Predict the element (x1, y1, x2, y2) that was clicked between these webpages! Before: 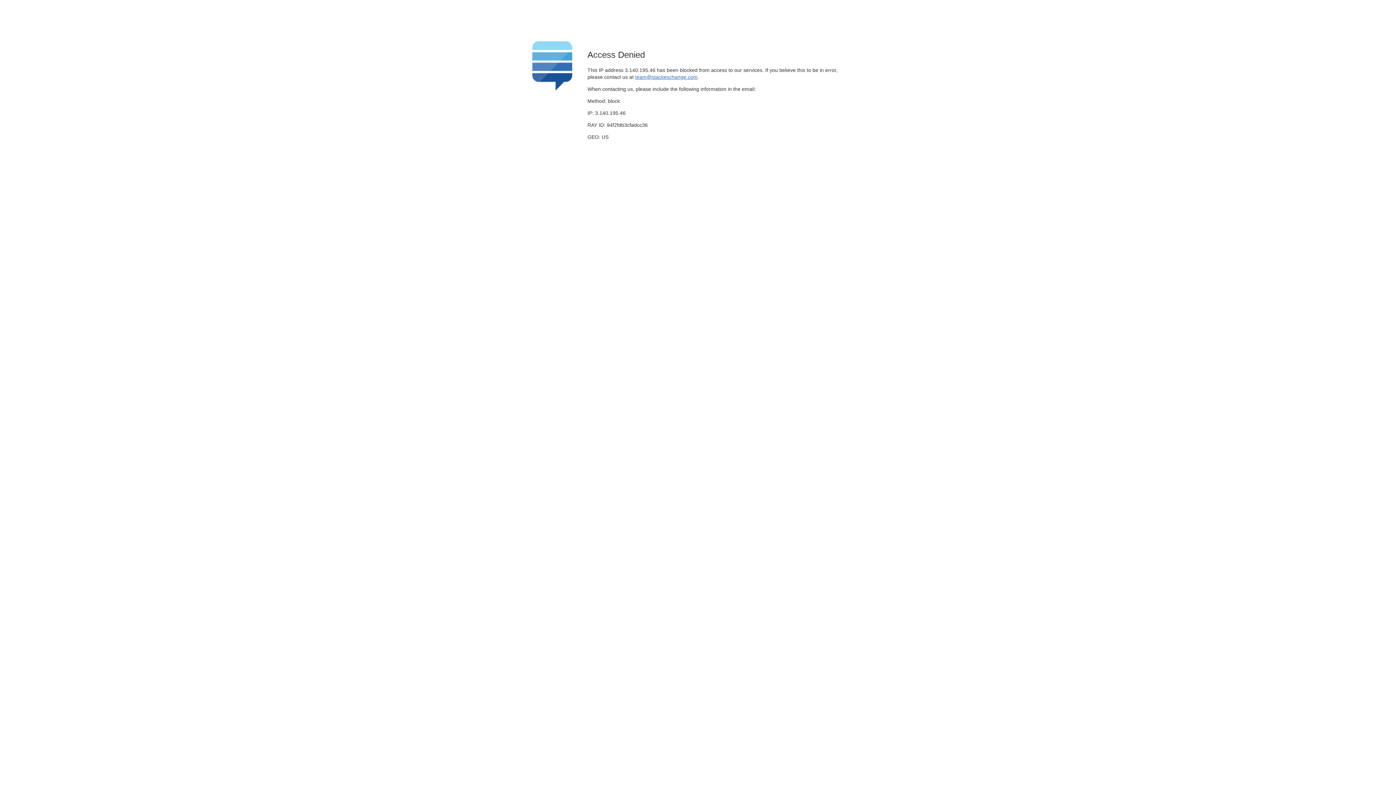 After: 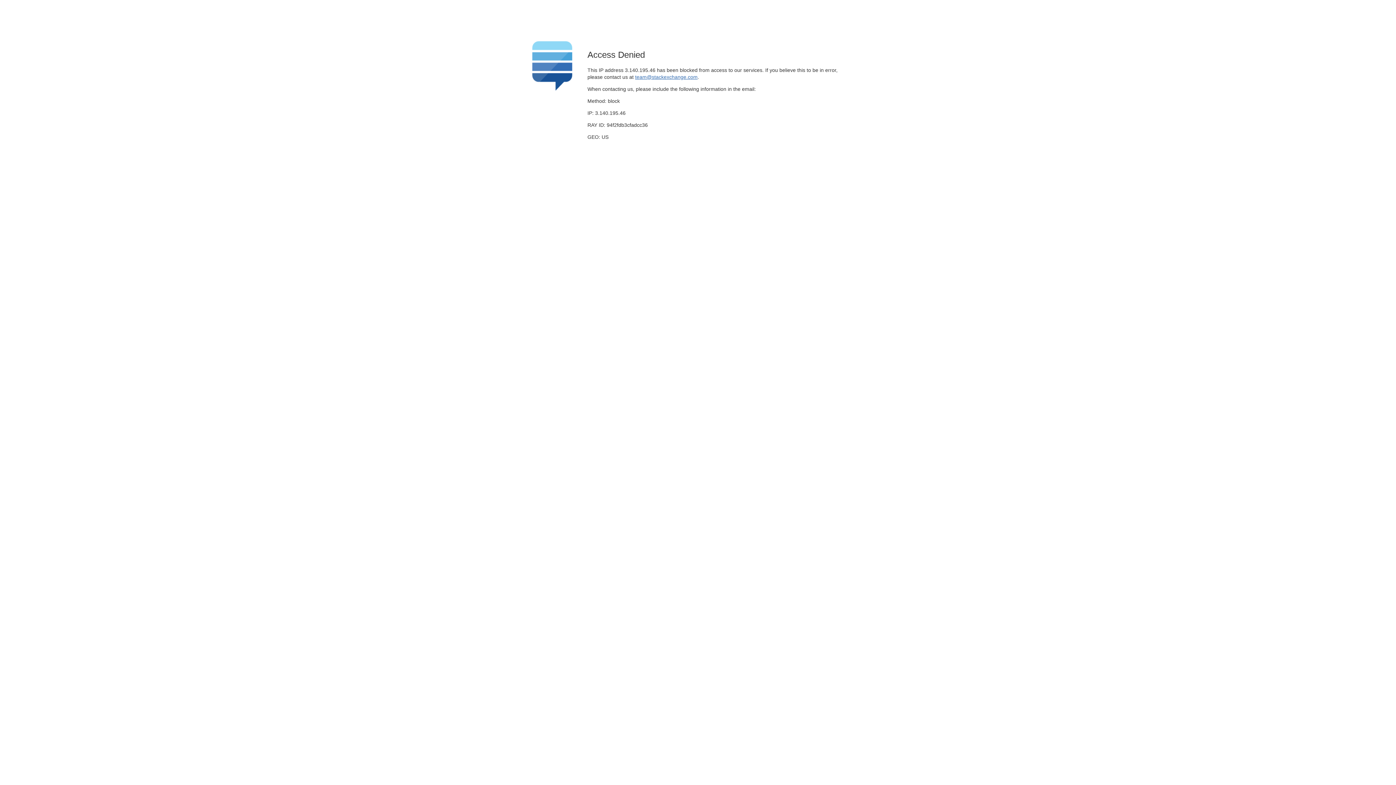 Action: bbox: (635, 74, 697, 79) label: team@stackexchange.com